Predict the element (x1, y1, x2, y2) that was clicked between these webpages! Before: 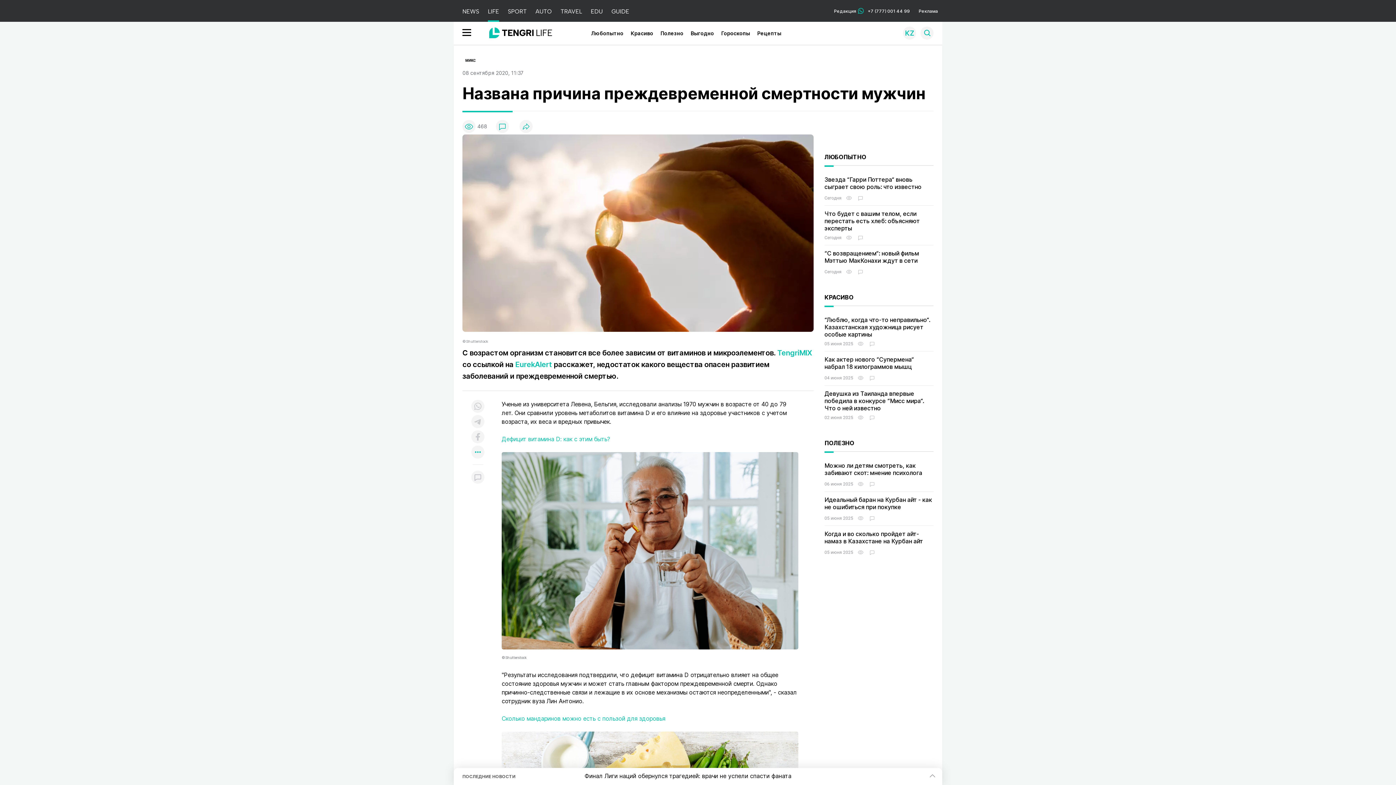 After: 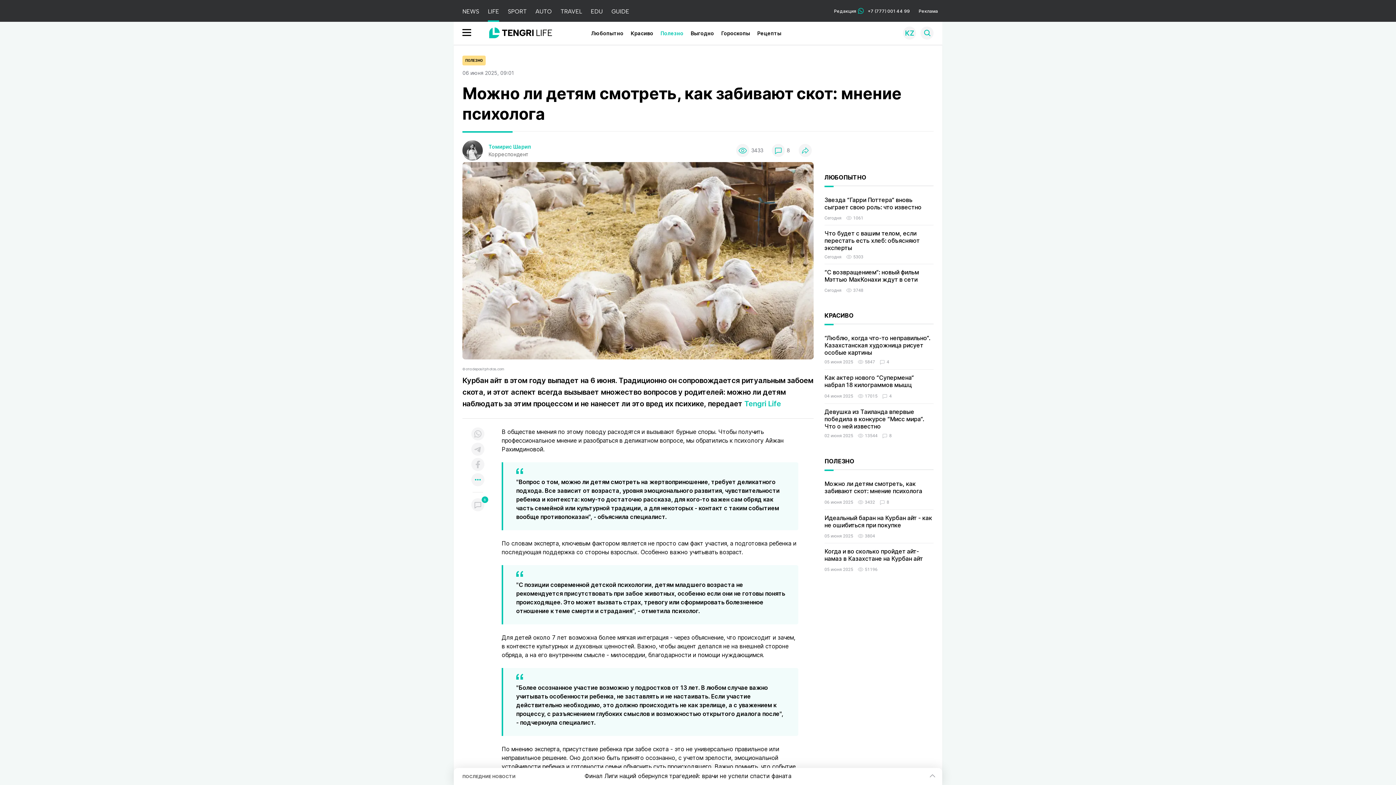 Action: label: Можно ли детям смотреть, как забивают скот: мнение психолога bbox: (824, 462, 933, 478)